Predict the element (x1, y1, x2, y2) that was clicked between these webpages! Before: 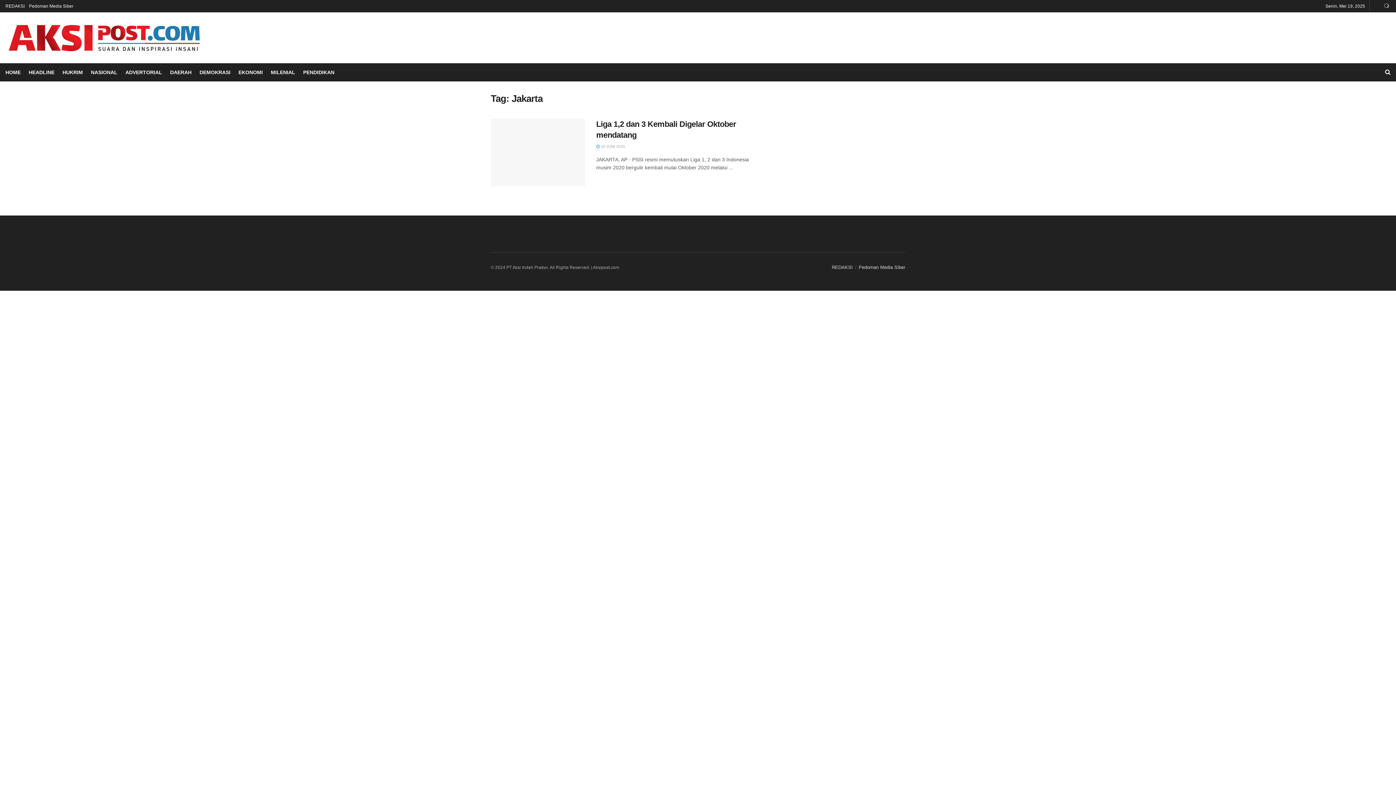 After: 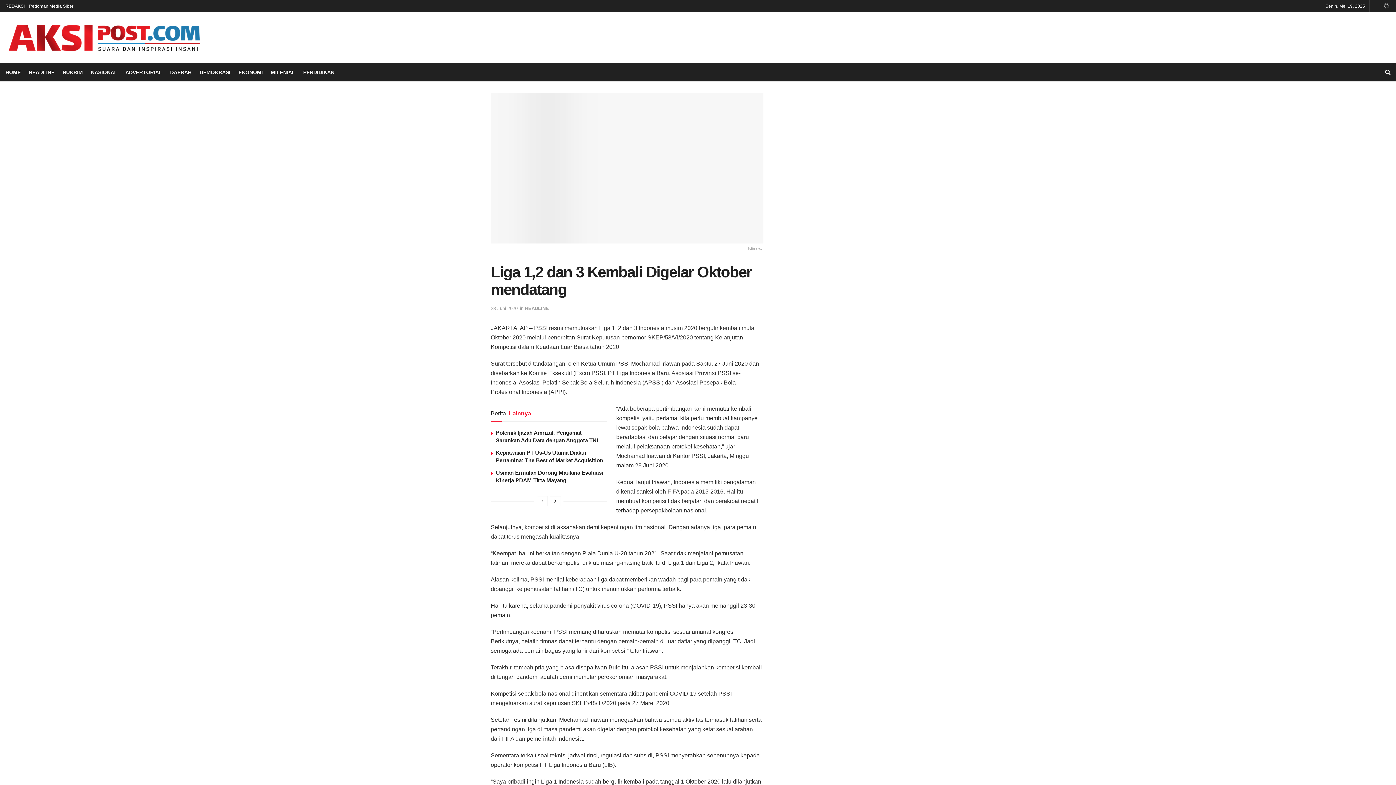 Action: label:  28 JUNI 2020 bbox: (596, 144, 625, 148)